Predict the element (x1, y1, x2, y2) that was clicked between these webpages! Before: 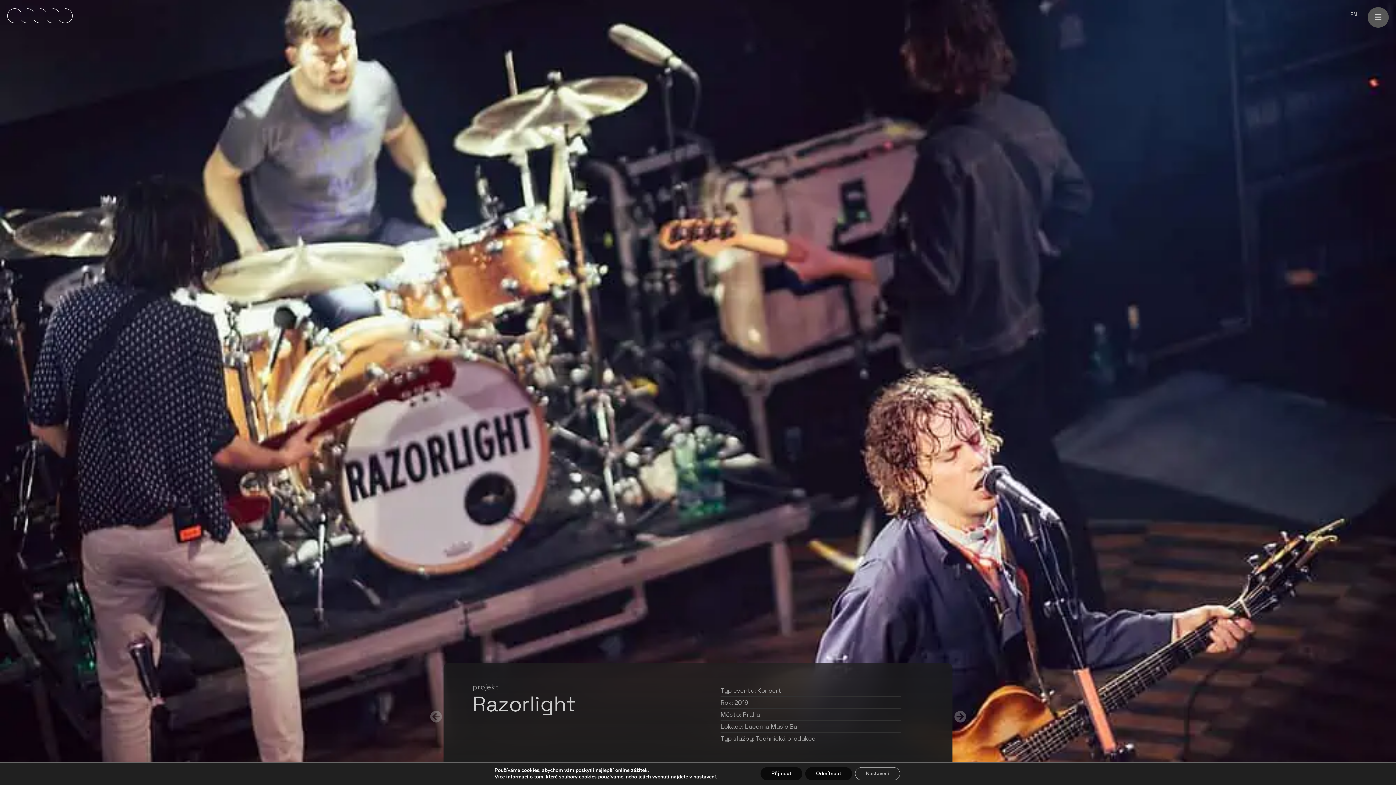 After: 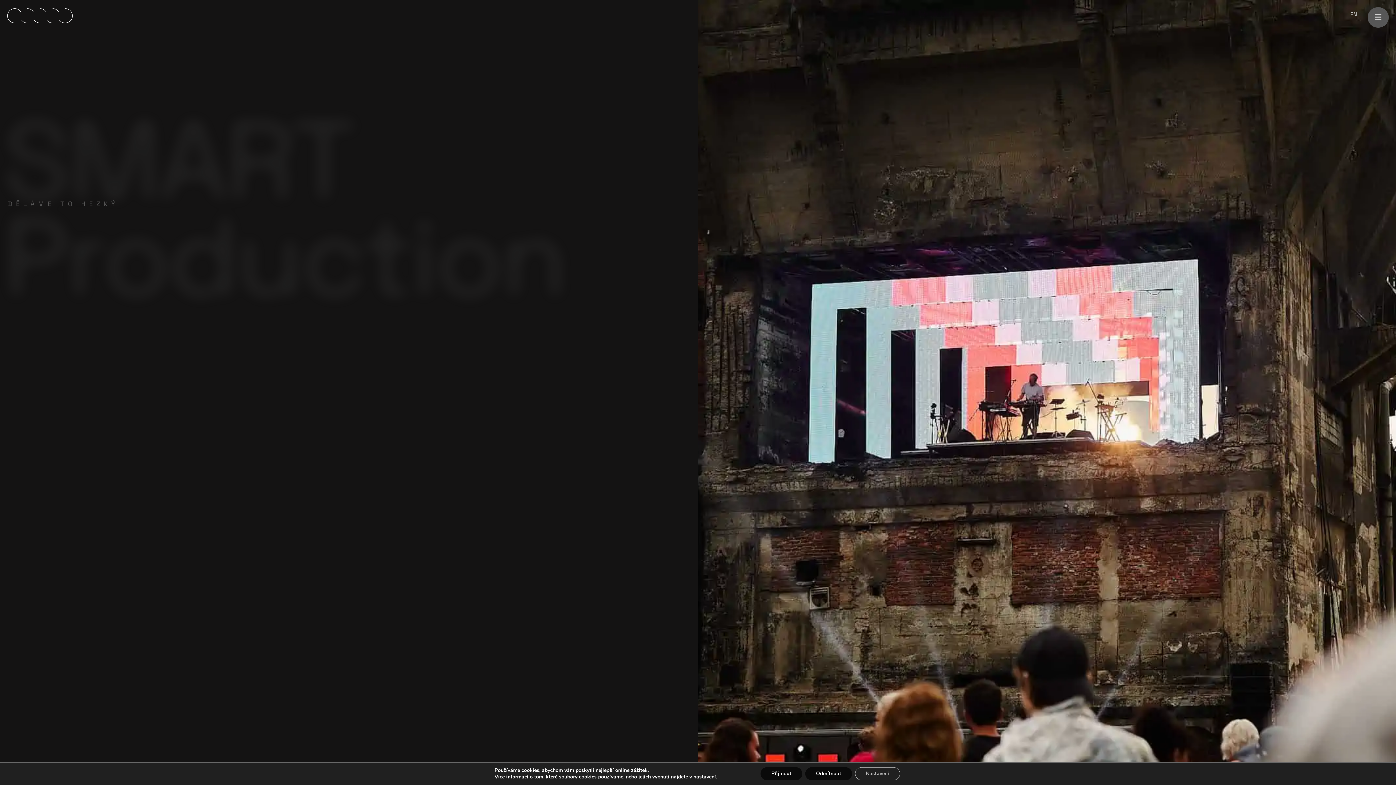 Action: bbox: (7, 8, 72, 23)